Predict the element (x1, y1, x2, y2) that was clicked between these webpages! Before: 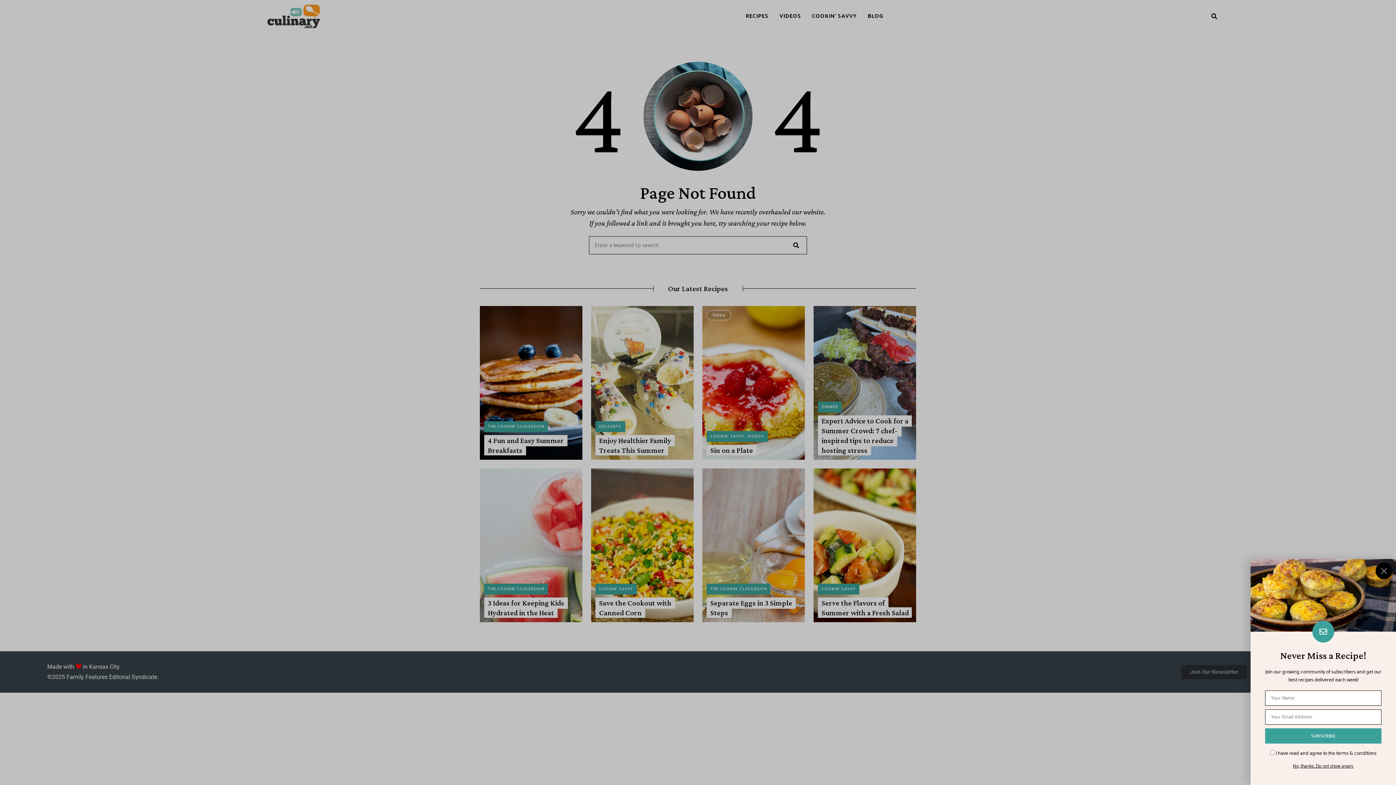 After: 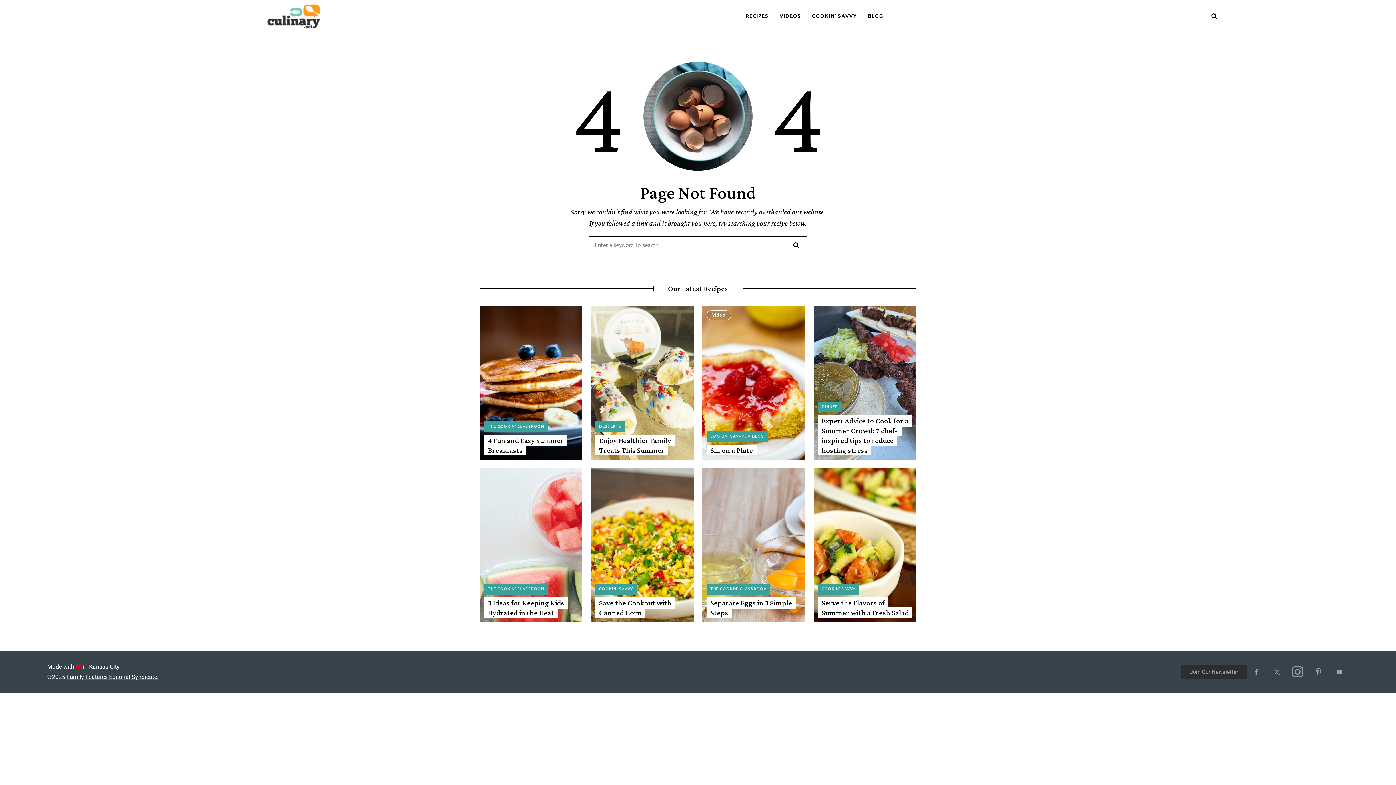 Action: bbox: (1293, 763, 1354, 770) label: No, thanks. Do not show again.